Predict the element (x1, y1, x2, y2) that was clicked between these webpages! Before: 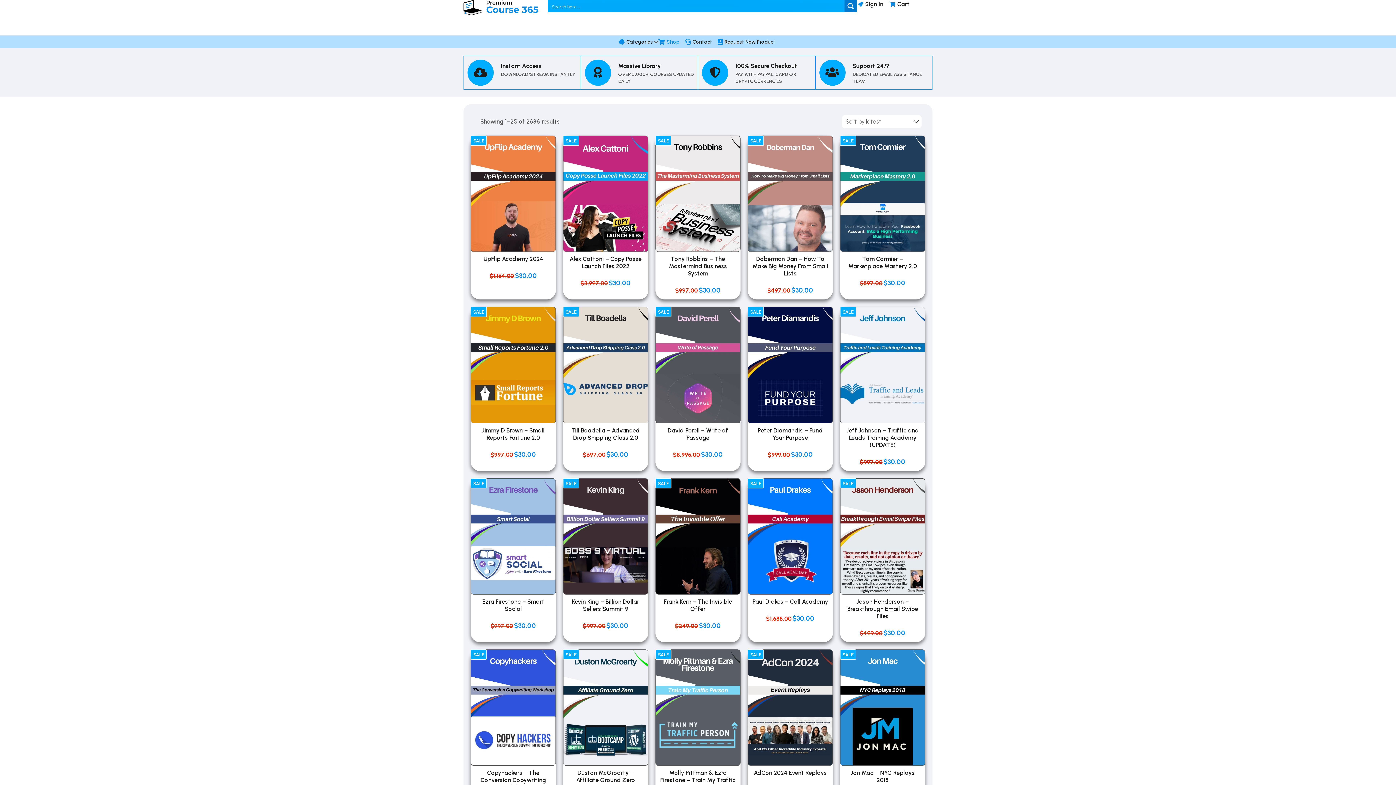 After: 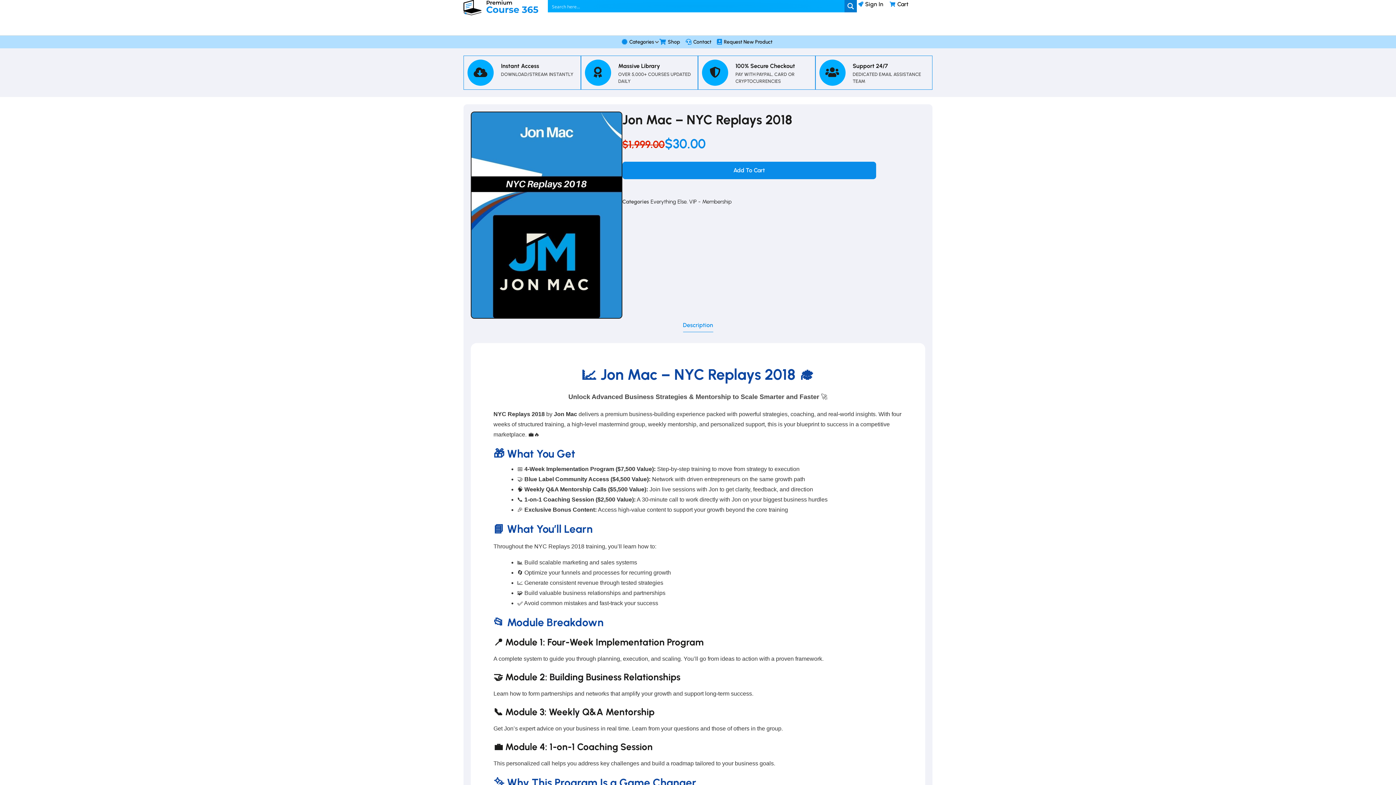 Action: label: Jon Mac – NYC Replays 2018 bbox: (850, 769, 914, 784)